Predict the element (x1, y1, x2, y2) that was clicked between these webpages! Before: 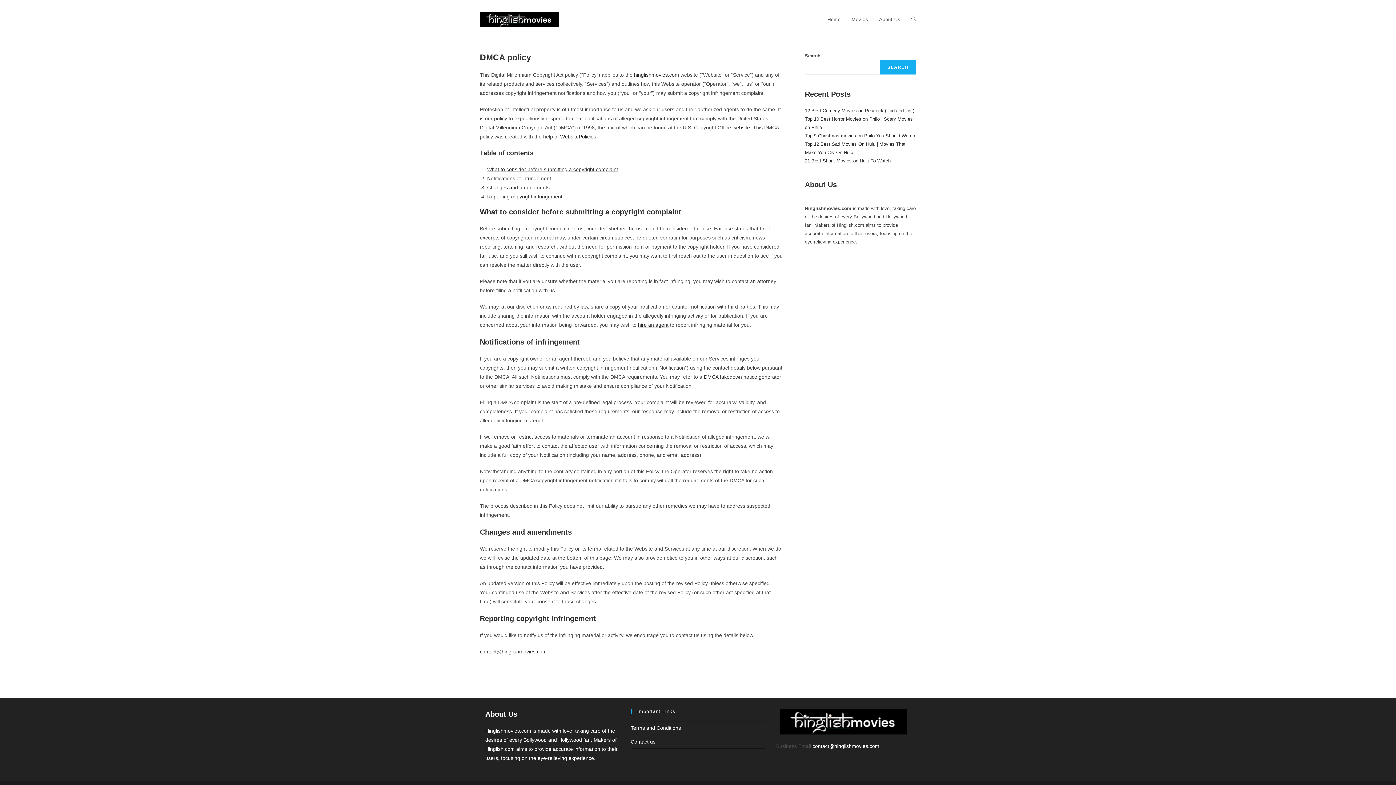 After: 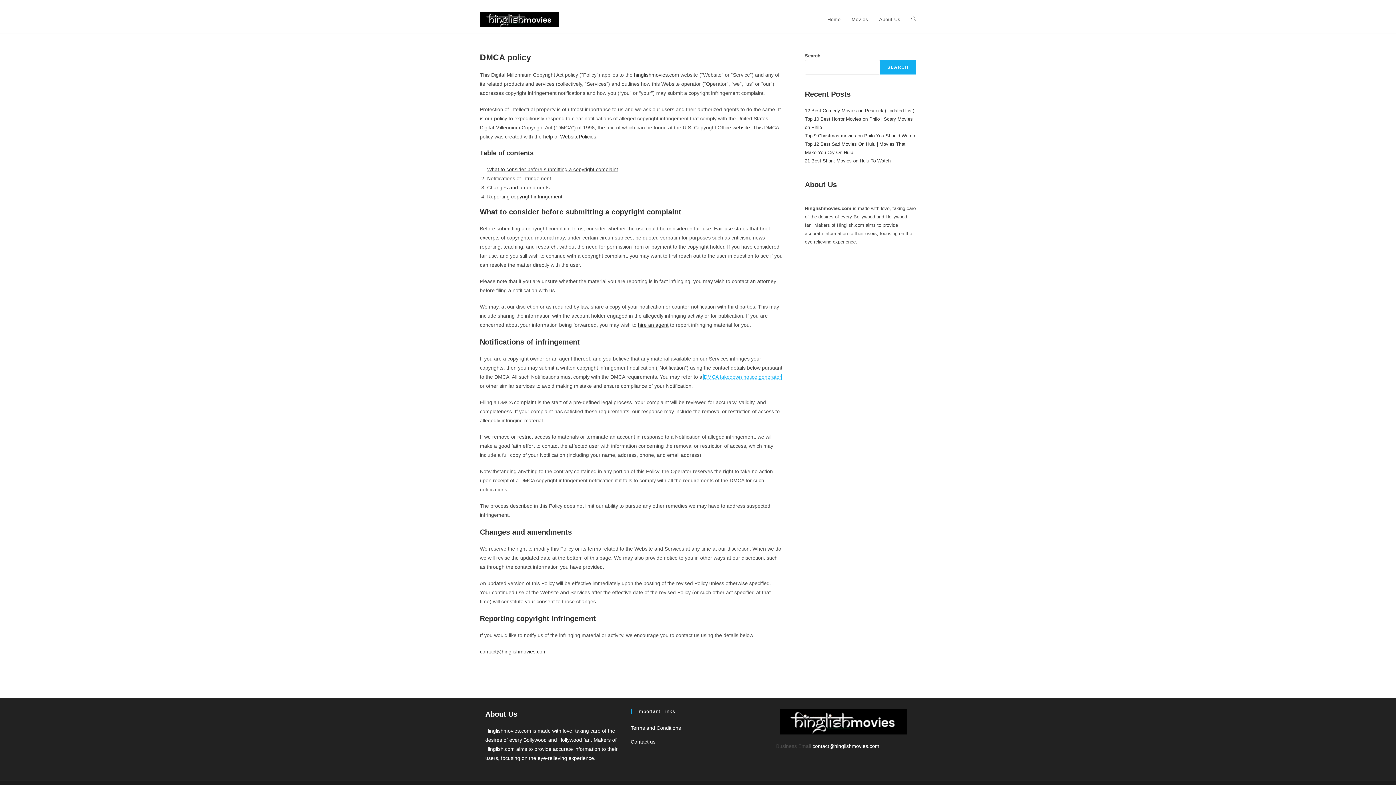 Action: label: DMCA takedown notice generator bbox: (704, 374, 781, 380)